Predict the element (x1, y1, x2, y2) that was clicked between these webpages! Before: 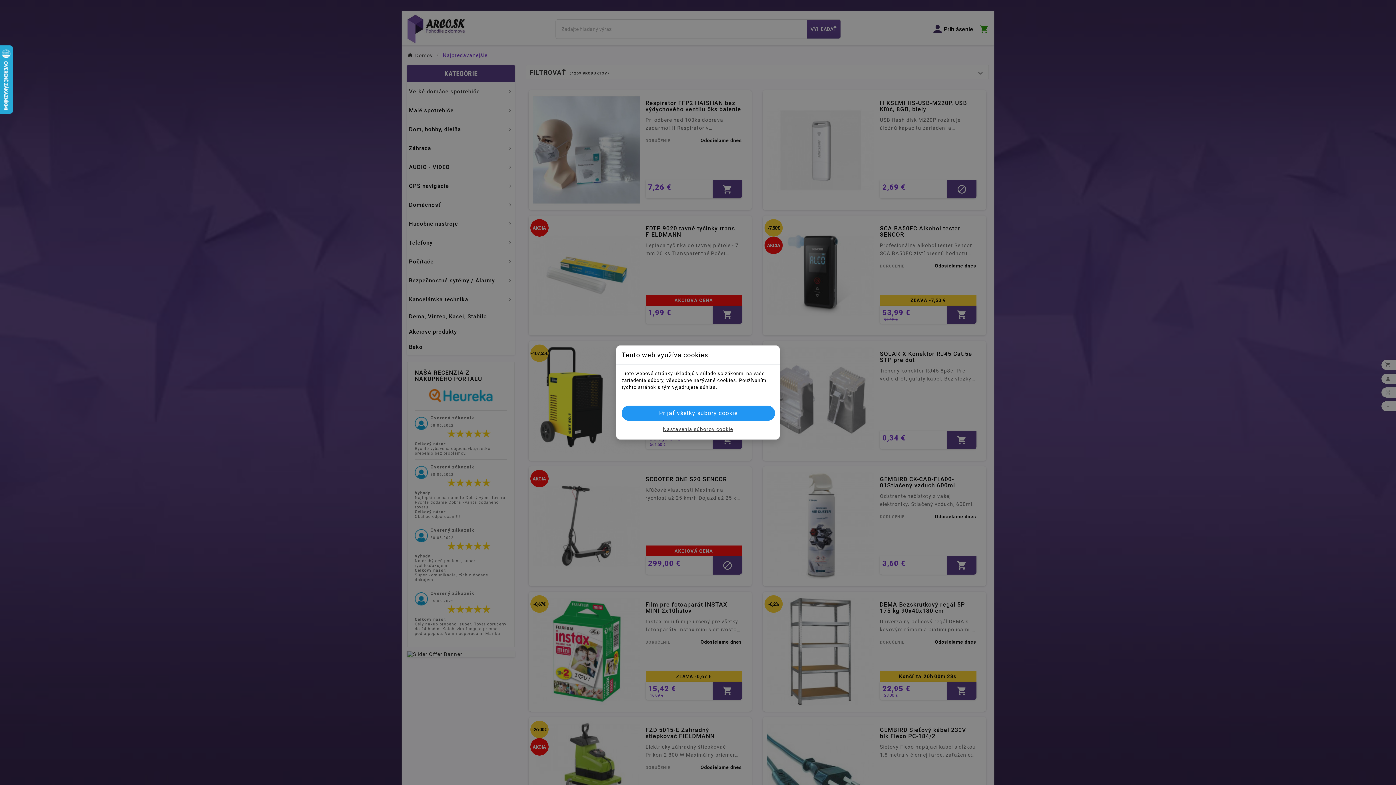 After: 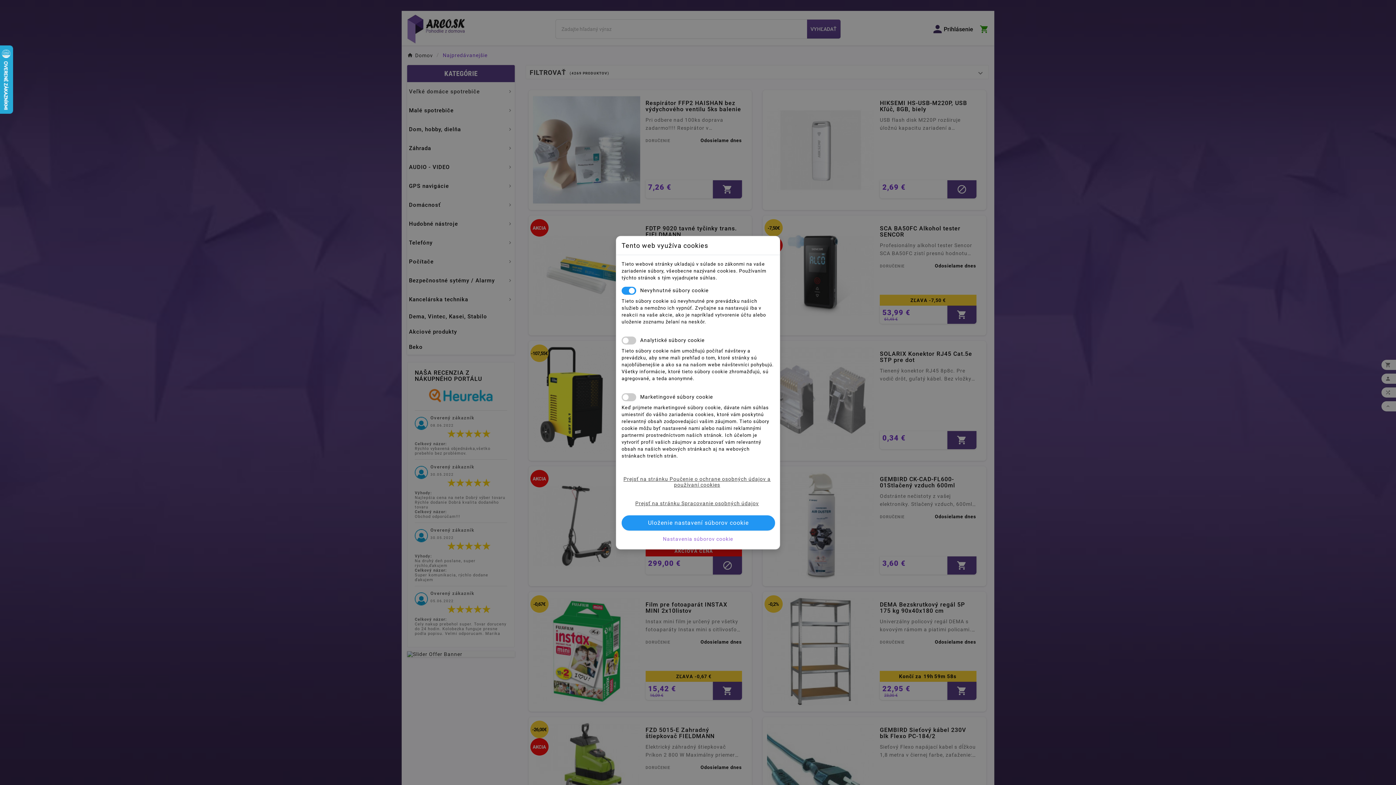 Action: label: Nastavenia súborov cookie bbox: (621, 426, 774, 432)